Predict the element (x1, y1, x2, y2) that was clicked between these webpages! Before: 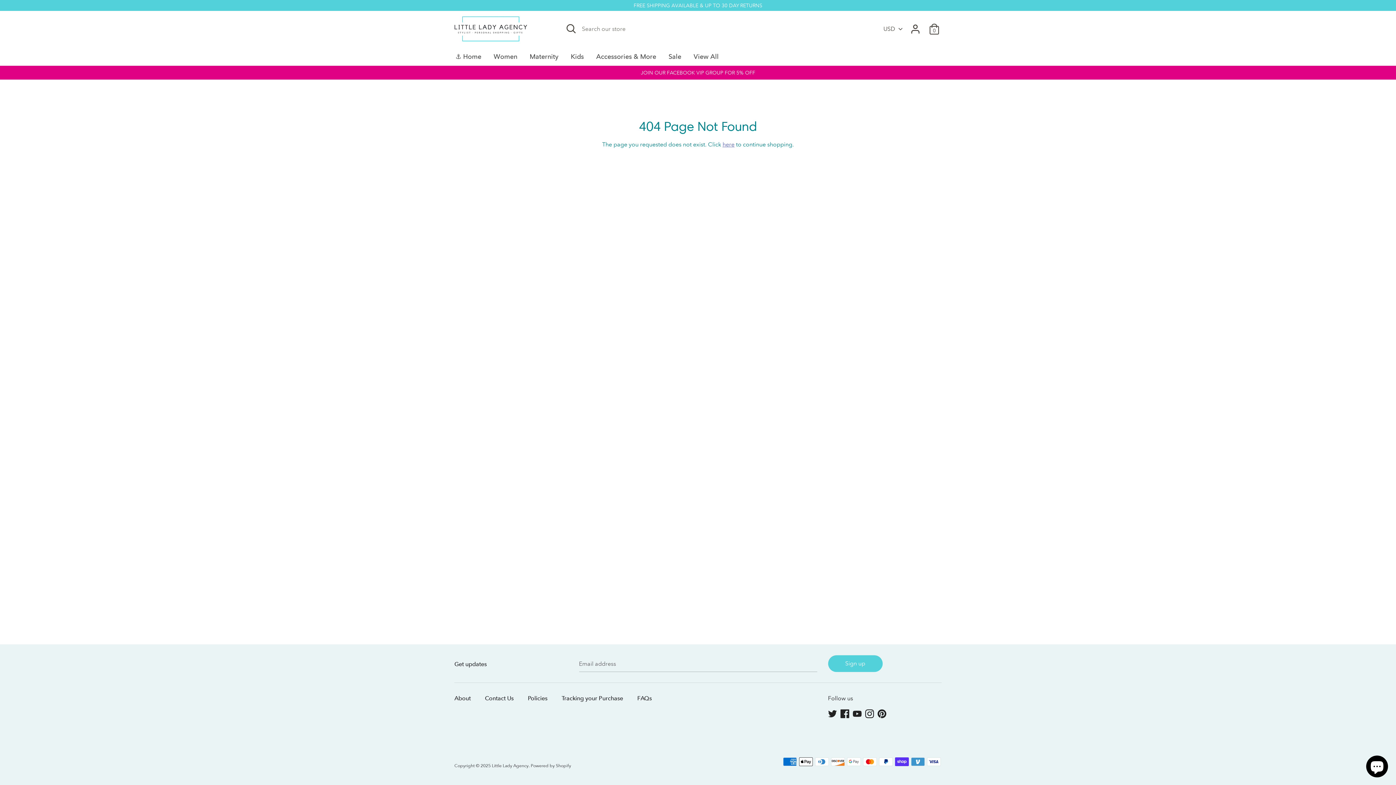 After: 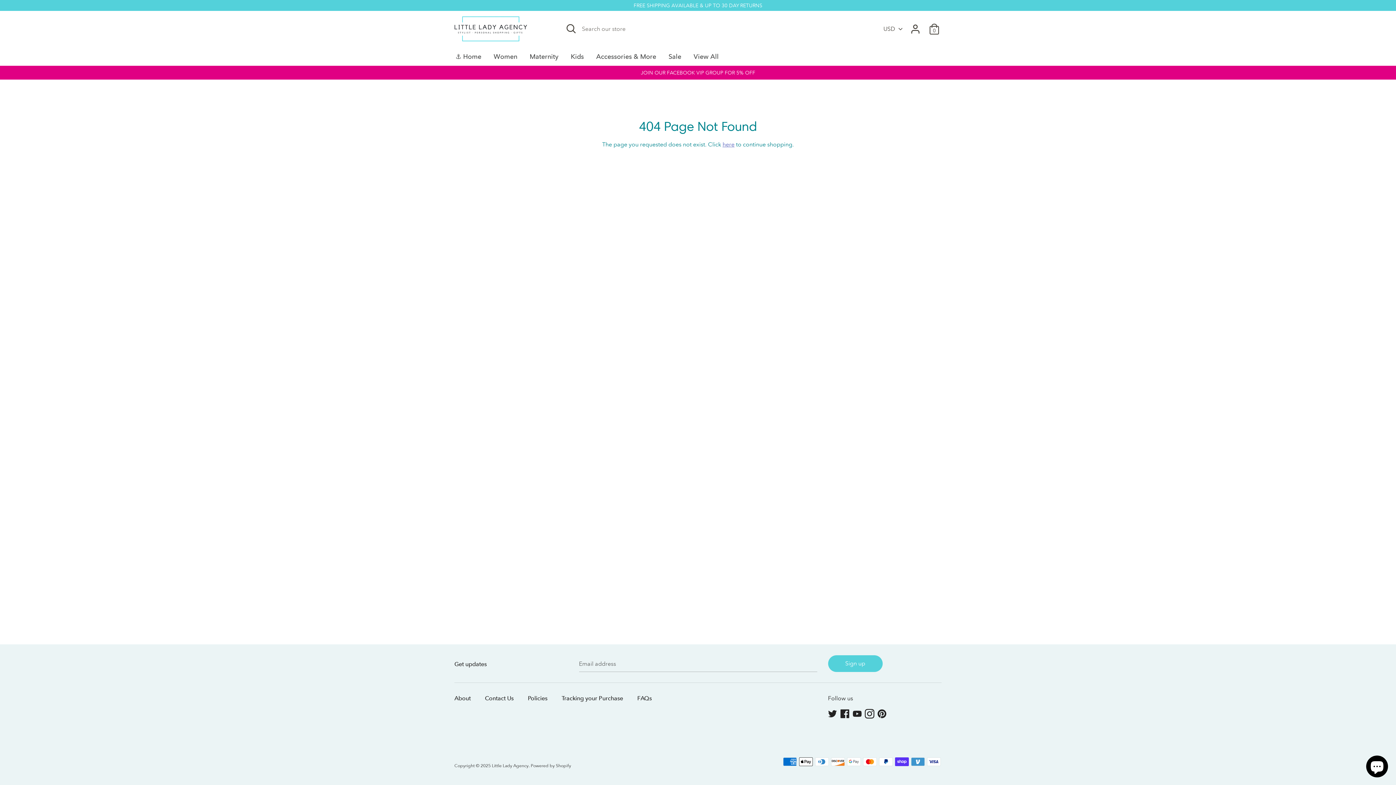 Action: bbox: (865, 708, 875, 720) label: Instagram